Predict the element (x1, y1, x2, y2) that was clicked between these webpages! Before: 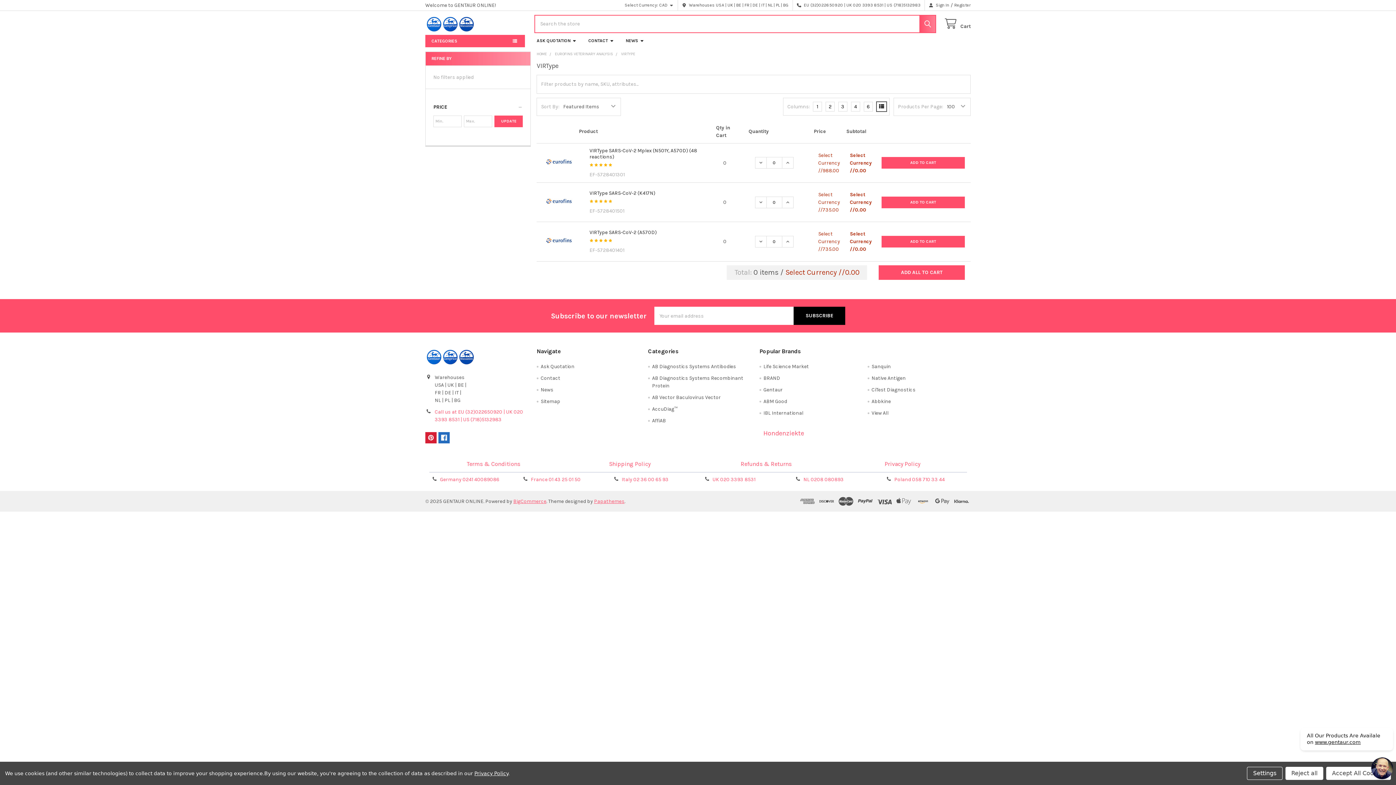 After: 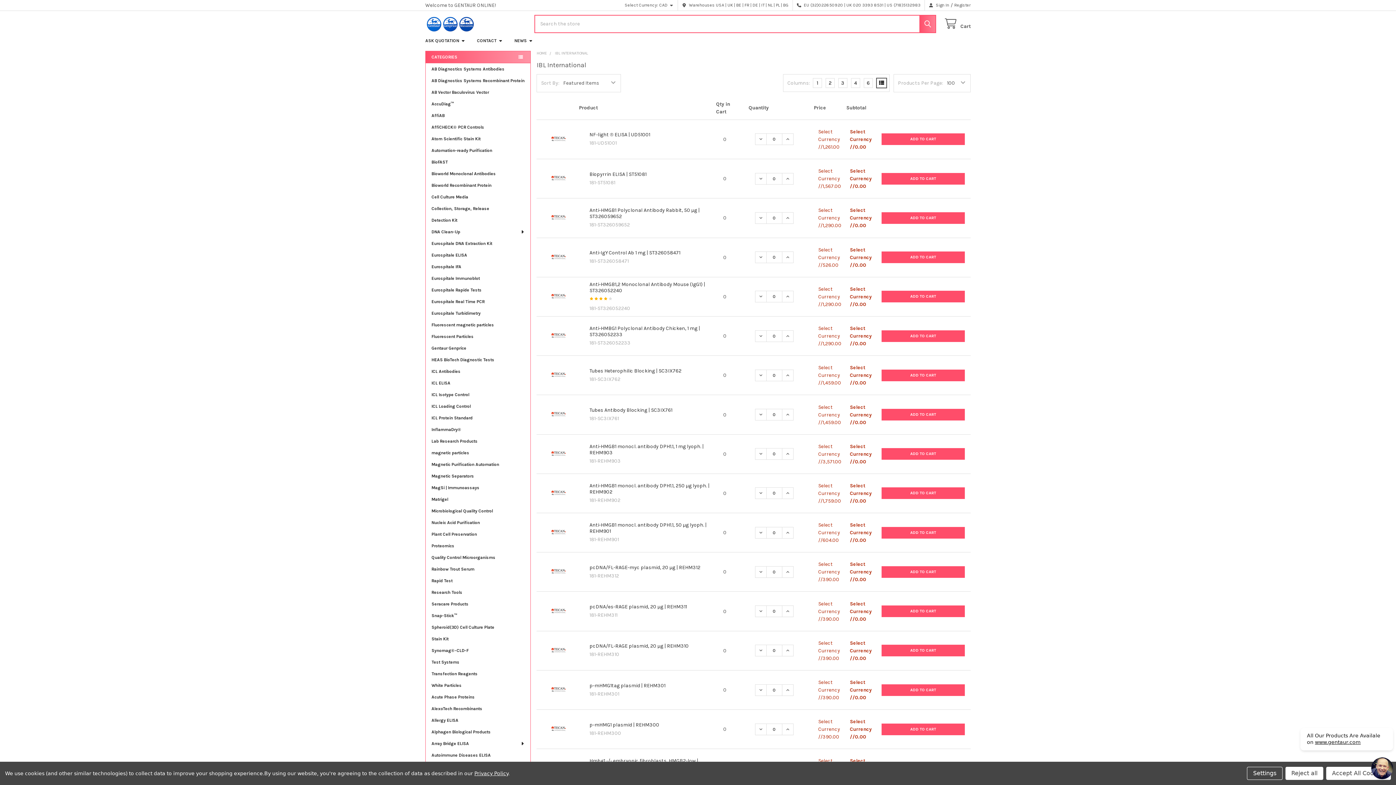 Action: bbox: (763, 410, 803, 416) label: IBL International